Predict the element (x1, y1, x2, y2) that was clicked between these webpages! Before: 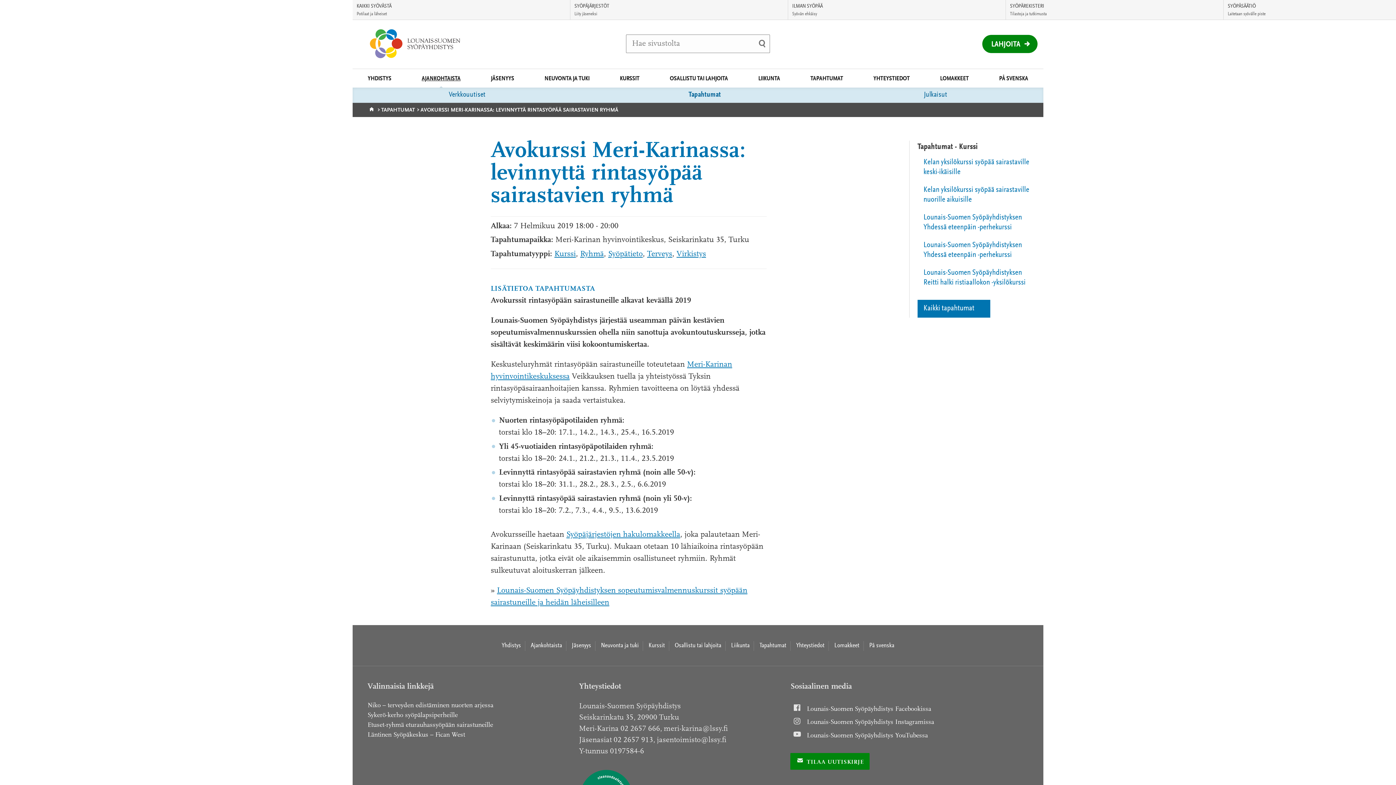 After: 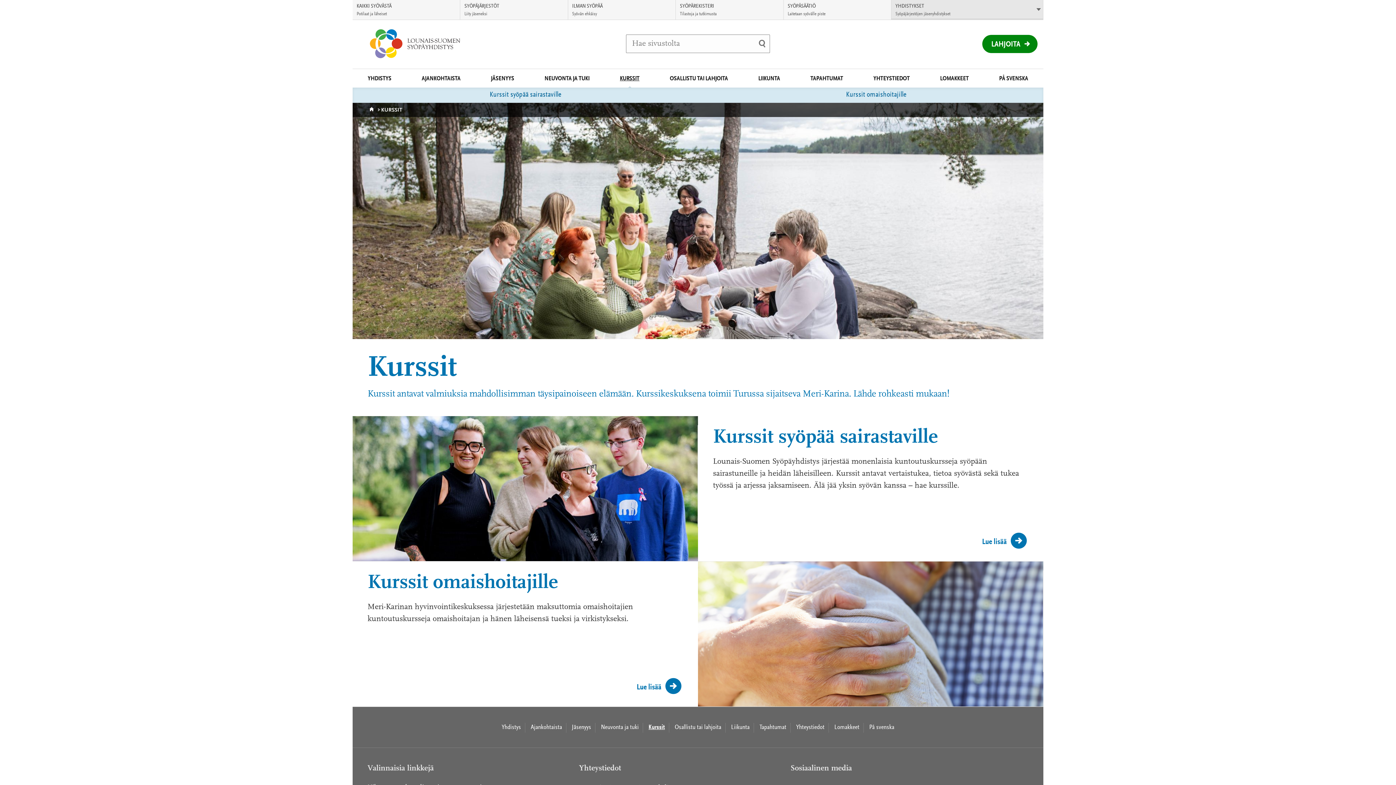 Action: label: KURSSIT bbox: (620, 72, 639, 83)